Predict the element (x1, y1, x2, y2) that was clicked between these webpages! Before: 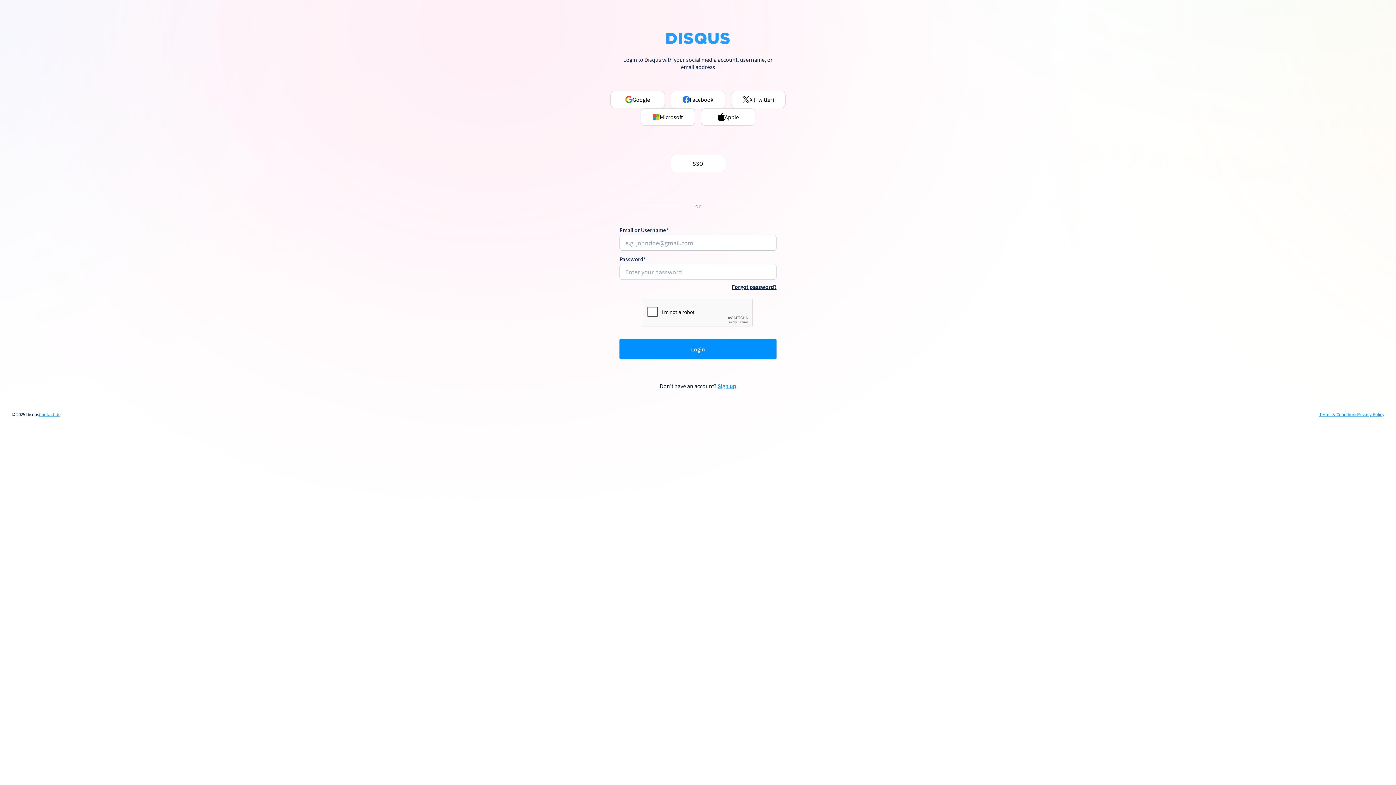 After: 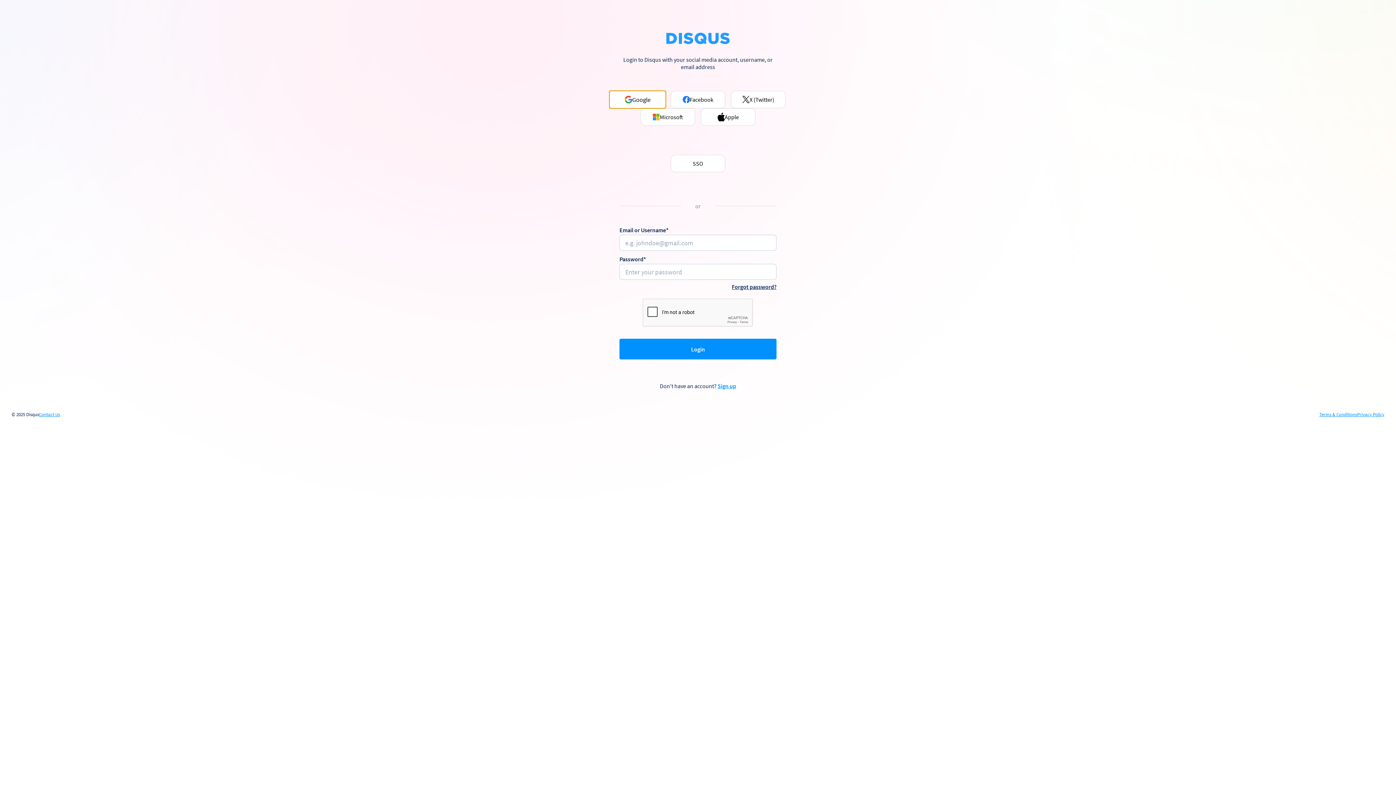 Action: bbox: (610, 90, 665, 108) label: Google